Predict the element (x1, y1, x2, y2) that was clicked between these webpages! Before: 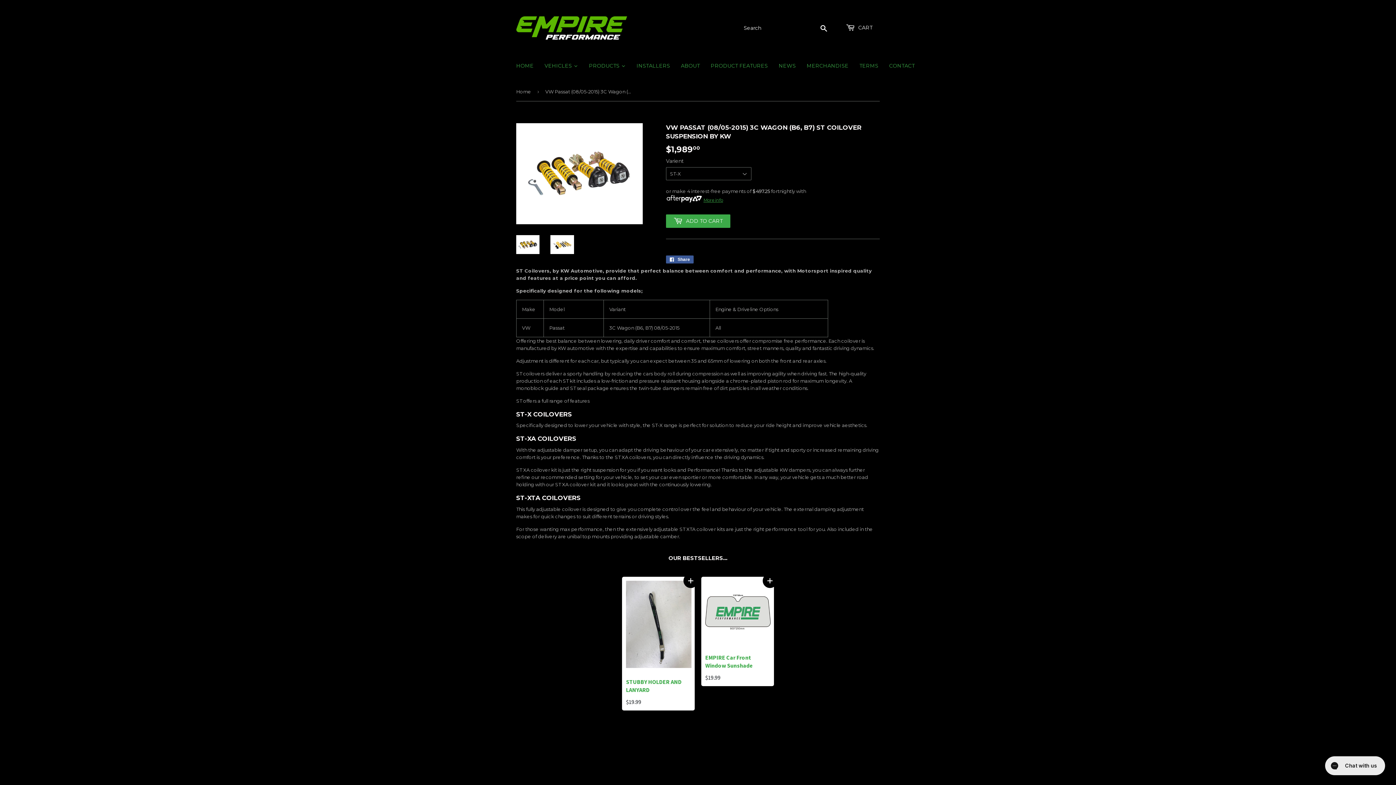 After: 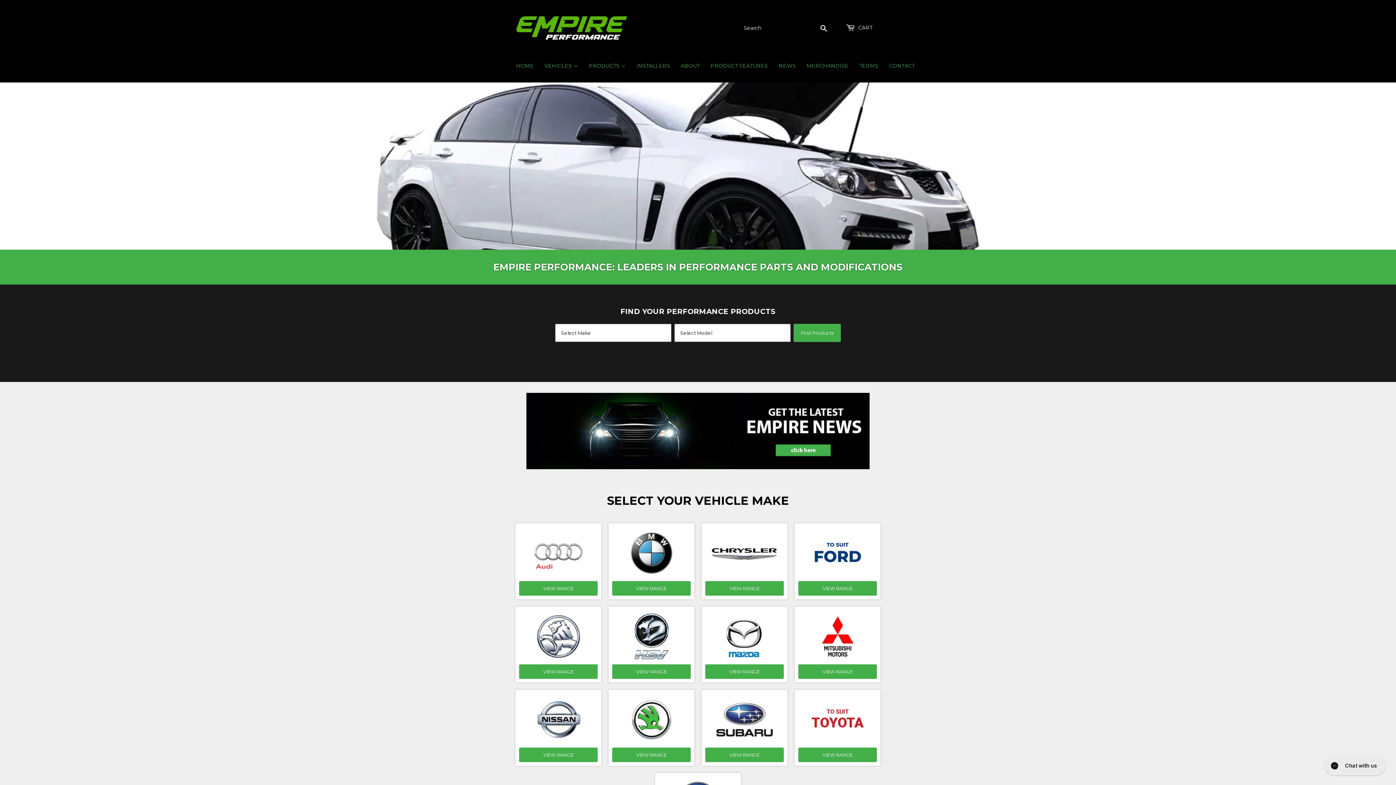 Action: bbox: (516, 16, 637, 39)